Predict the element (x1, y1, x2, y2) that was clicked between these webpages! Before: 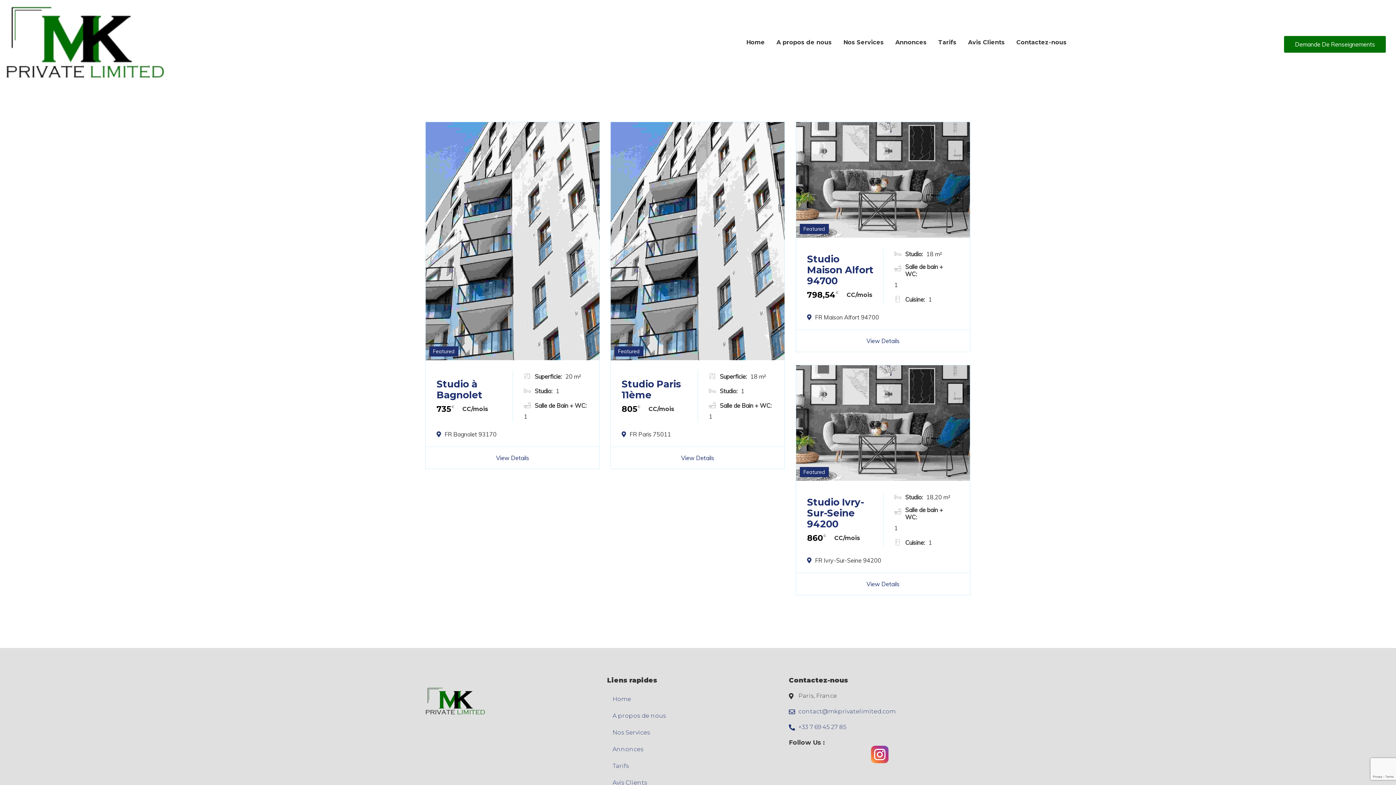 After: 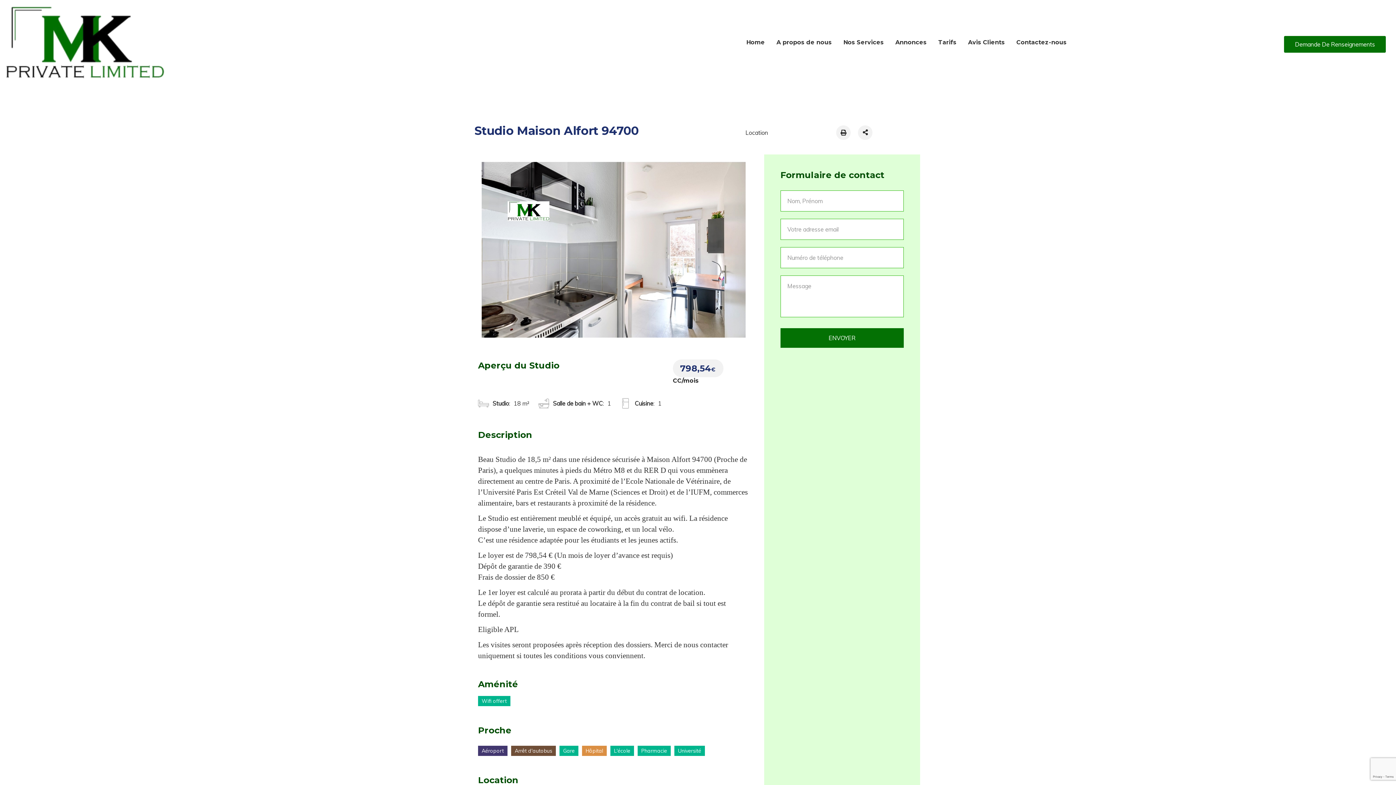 Action: bbox: (956, 223, 962, 234) label: 1